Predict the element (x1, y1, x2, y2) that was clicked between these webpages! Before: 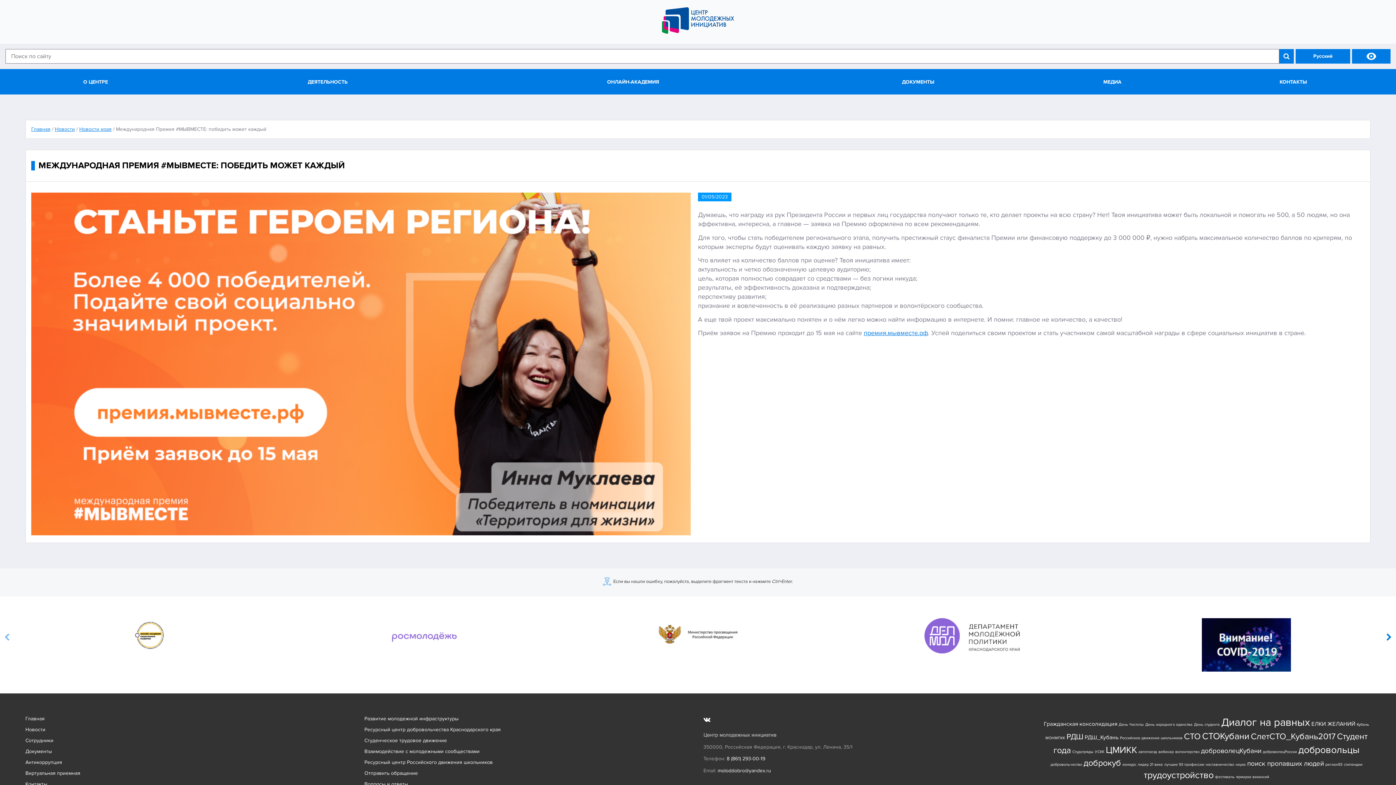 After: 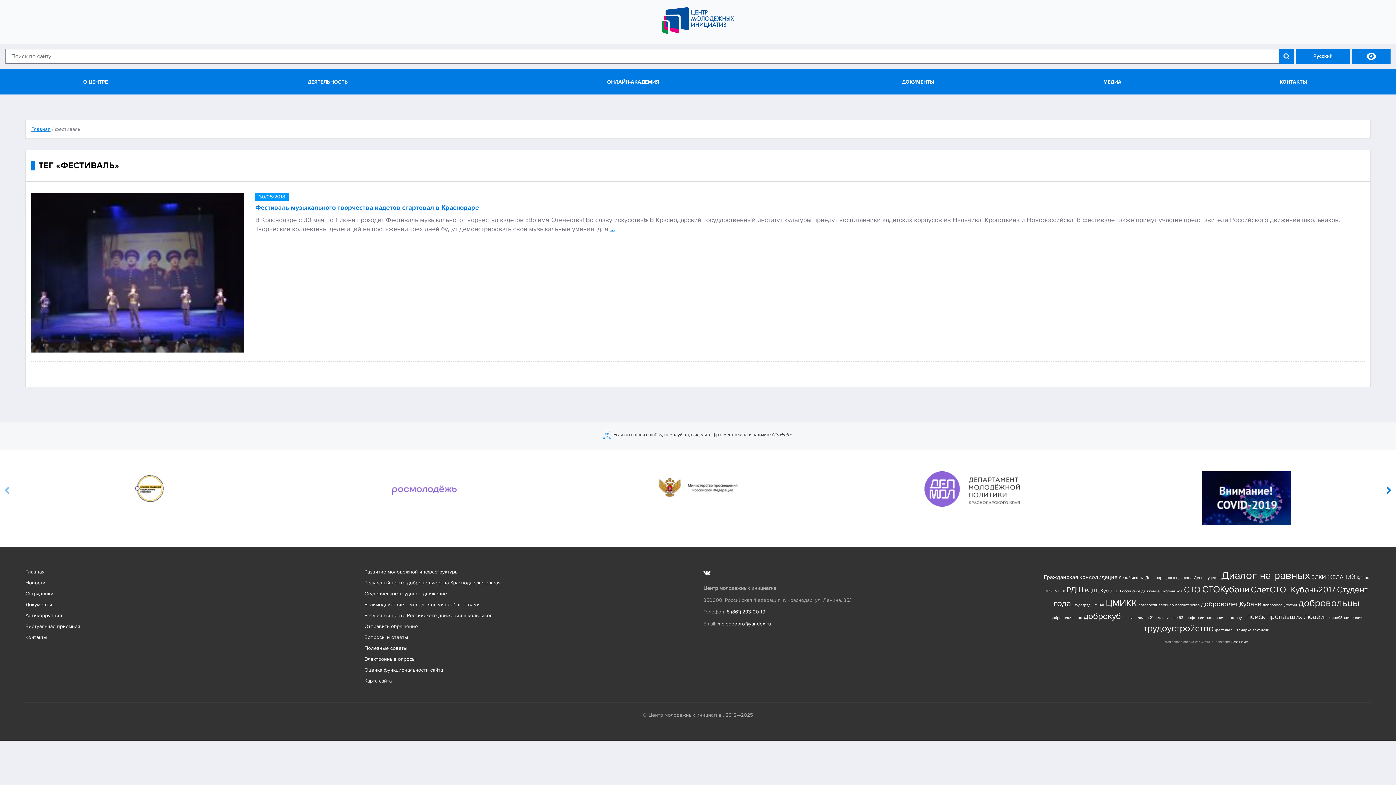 Action: bbox: (1215, 775, 1235, 779) label: фестиваль (1 элемент)